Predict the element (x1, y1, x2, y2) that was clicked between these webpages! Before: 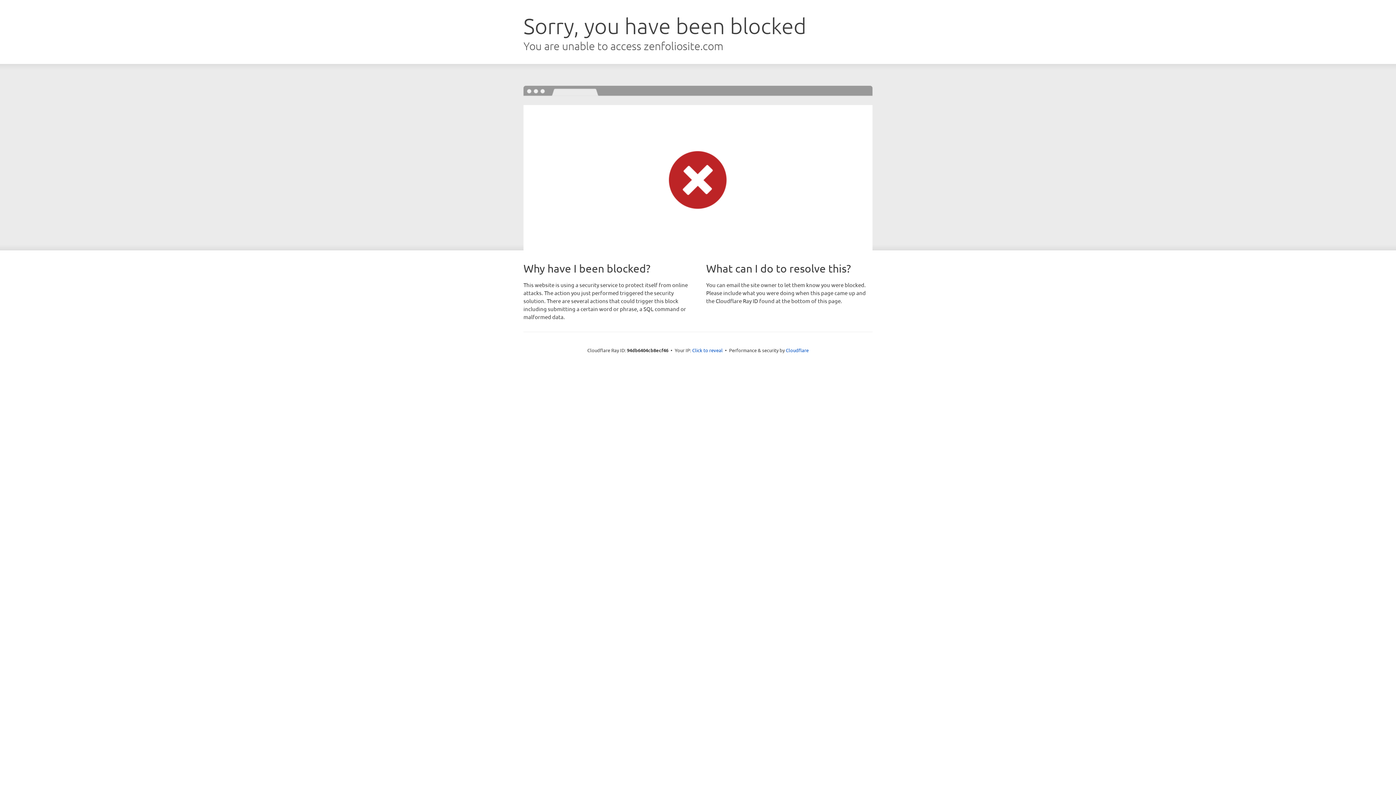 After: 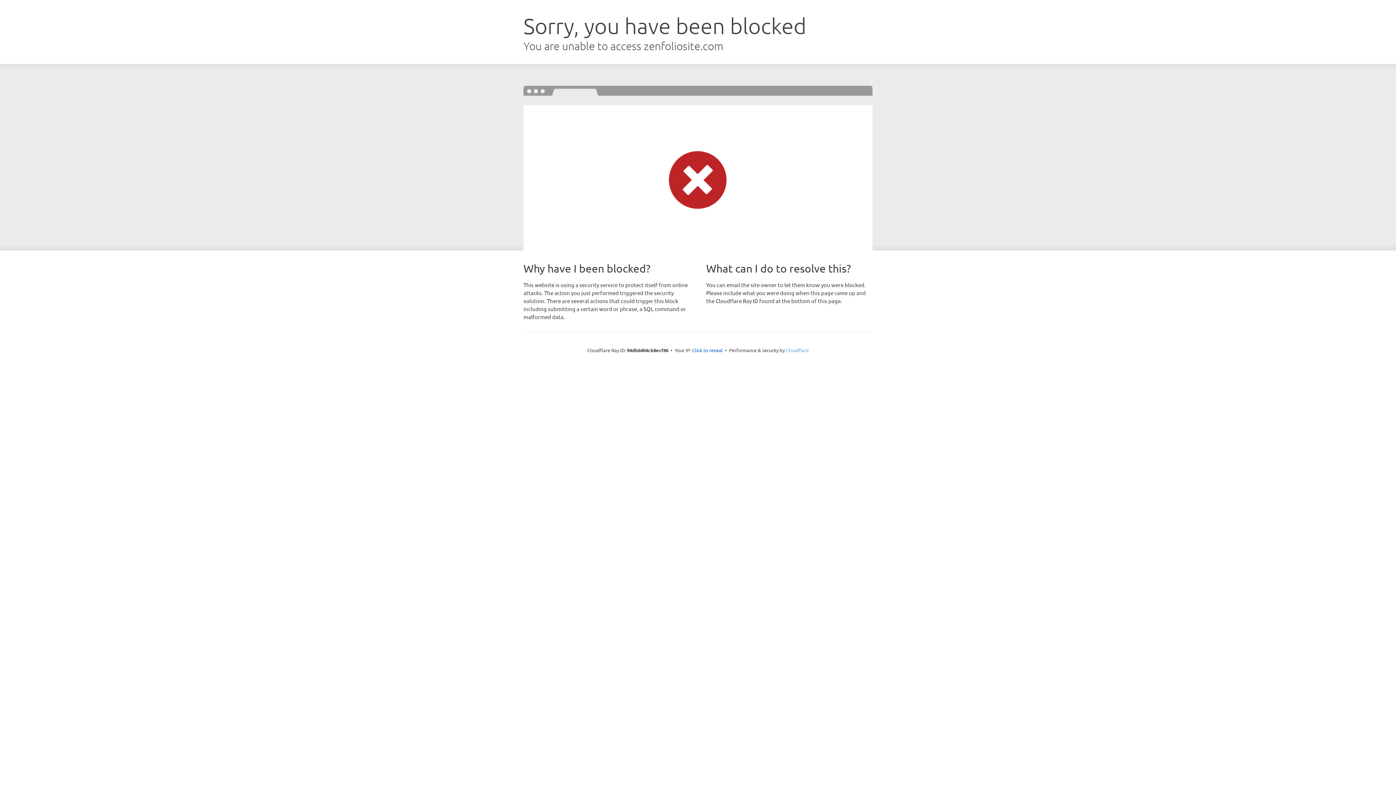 Action: bbox: (786, 347, 808, 353) label: Cloudflare